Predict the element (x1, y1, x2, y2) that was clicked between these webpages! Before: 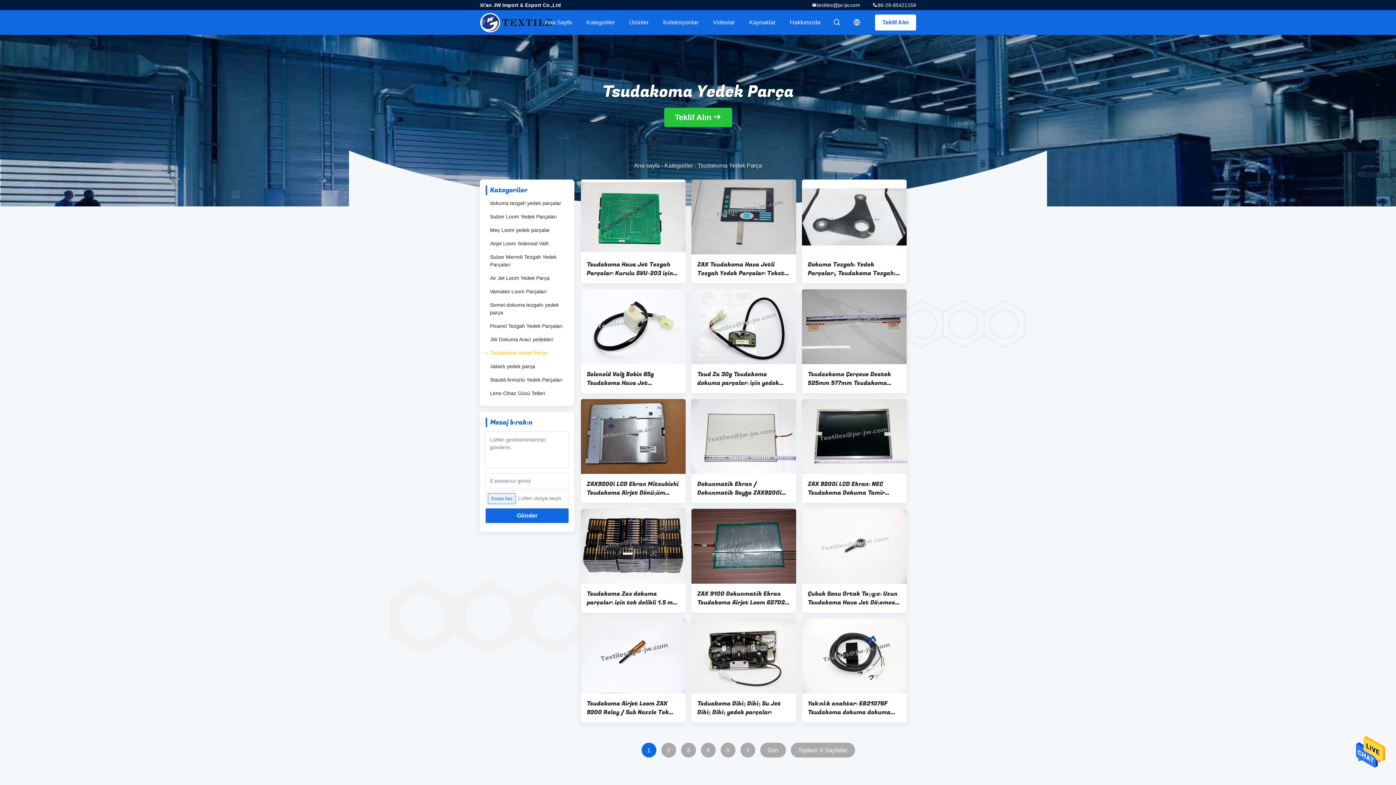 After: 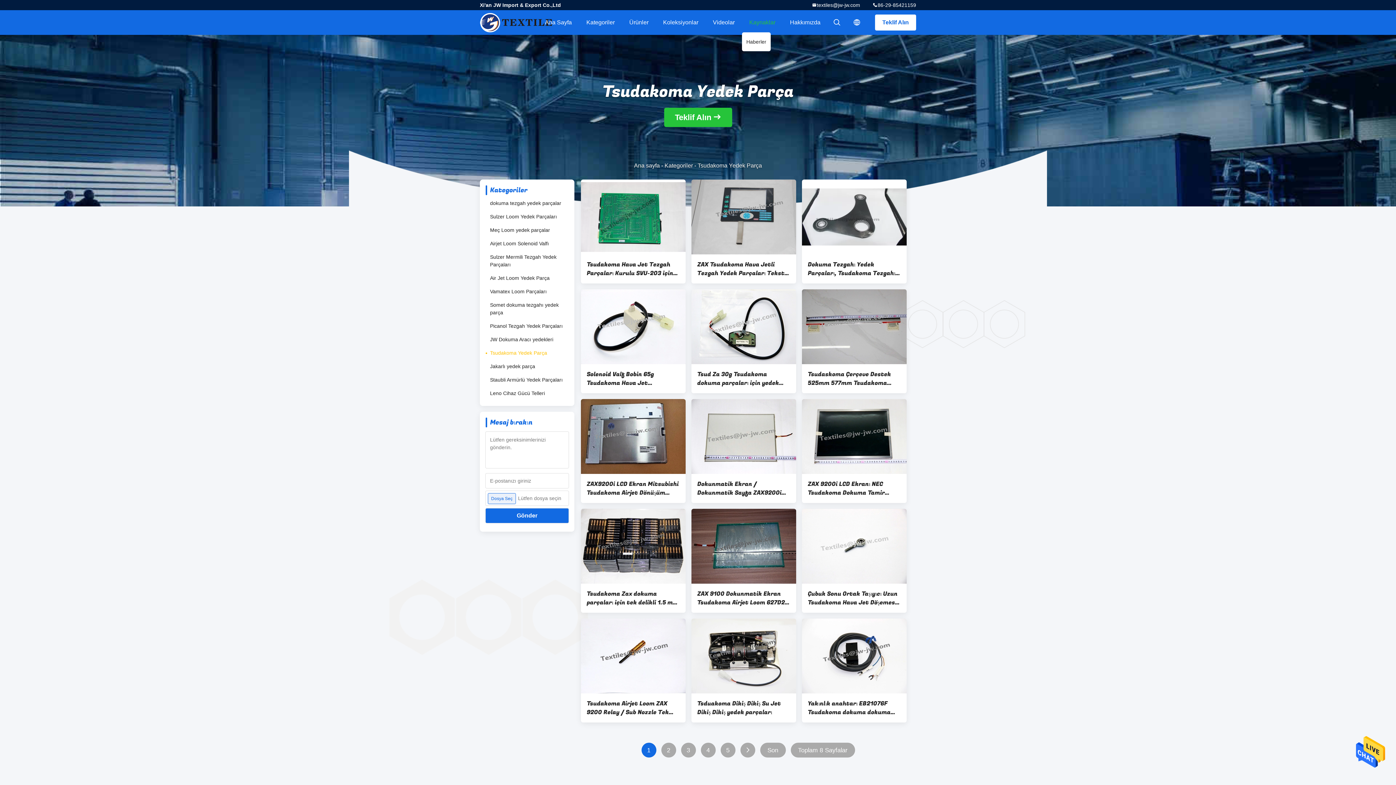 Action: label: Kaynaklar bbox: (742, 10, 782, 34)